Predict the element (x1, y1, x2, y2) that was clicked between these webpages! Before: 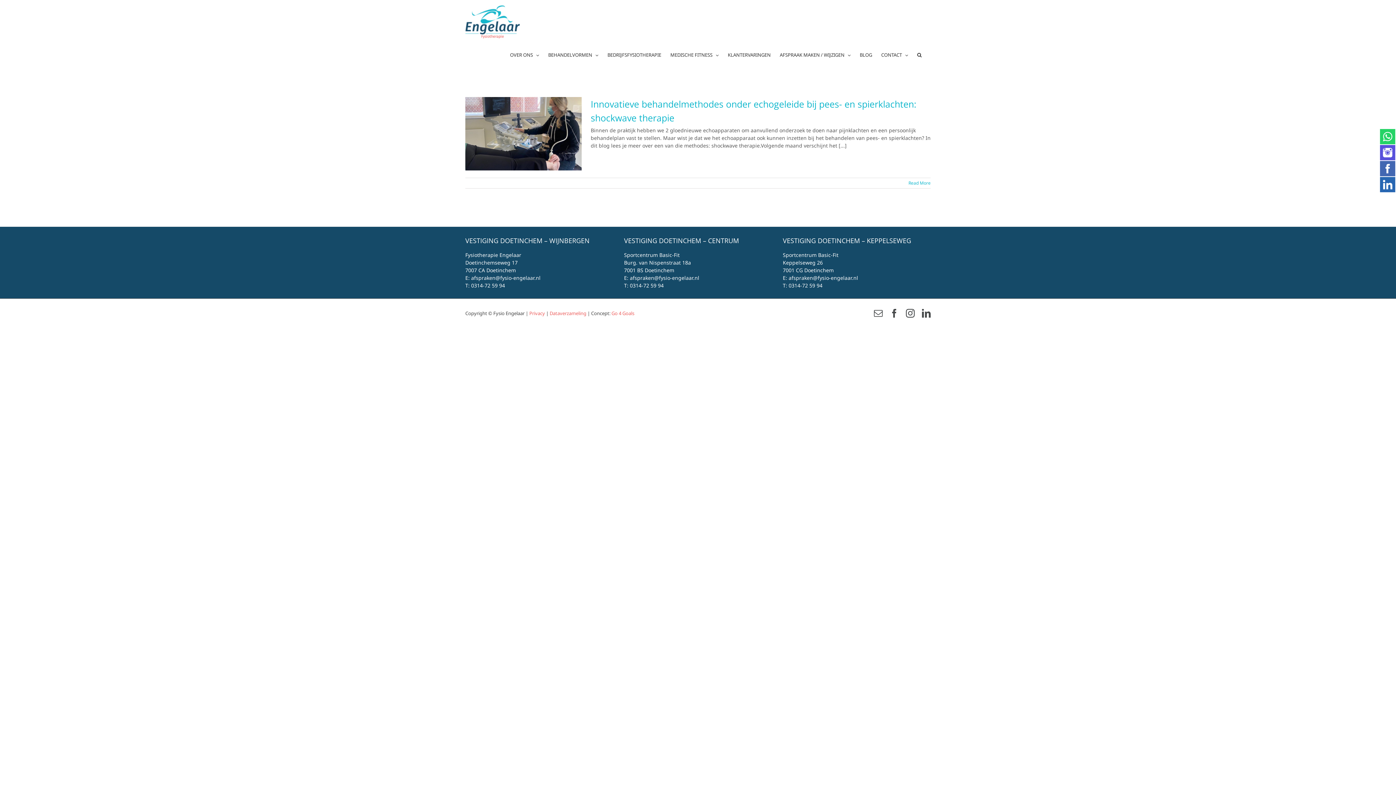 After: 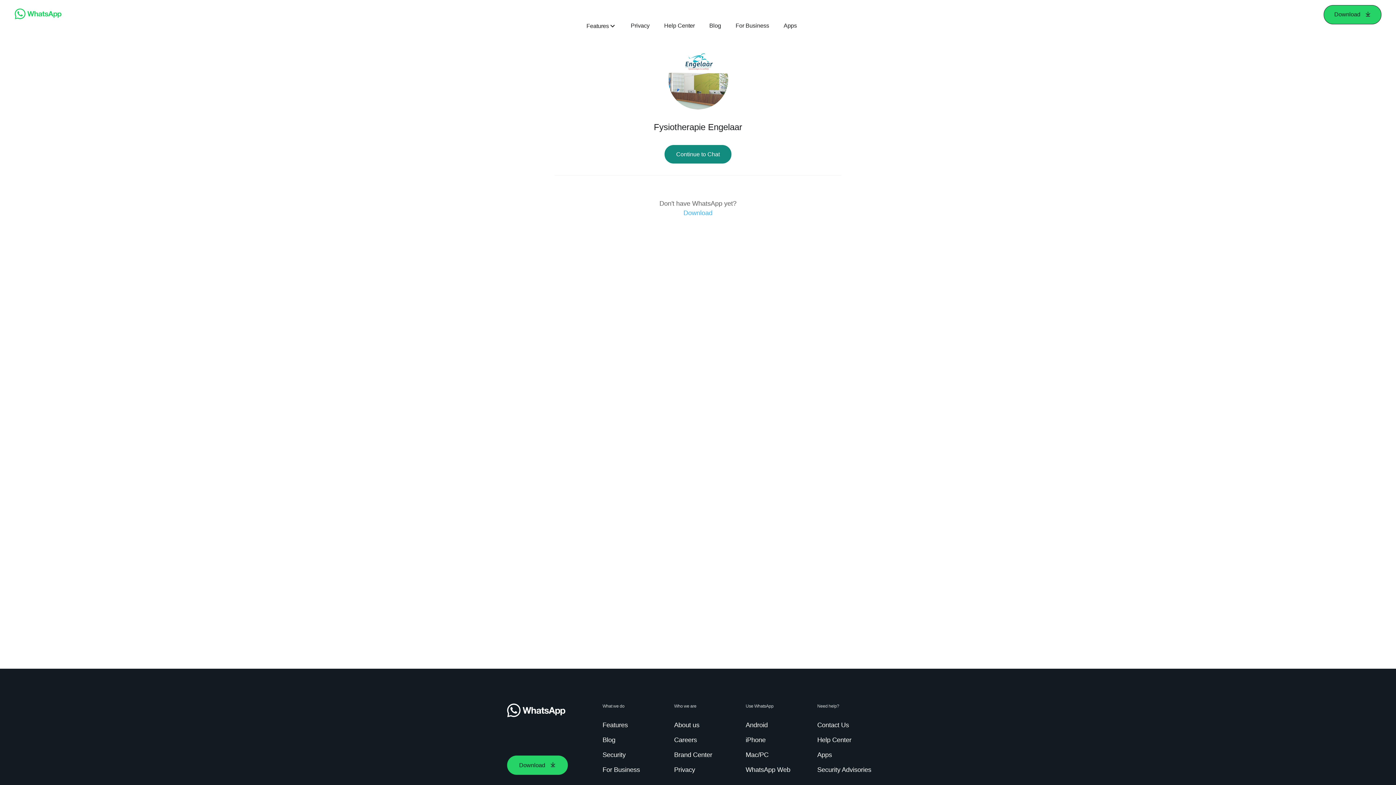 Action: bbox: (1380, 129, 1395, 144)